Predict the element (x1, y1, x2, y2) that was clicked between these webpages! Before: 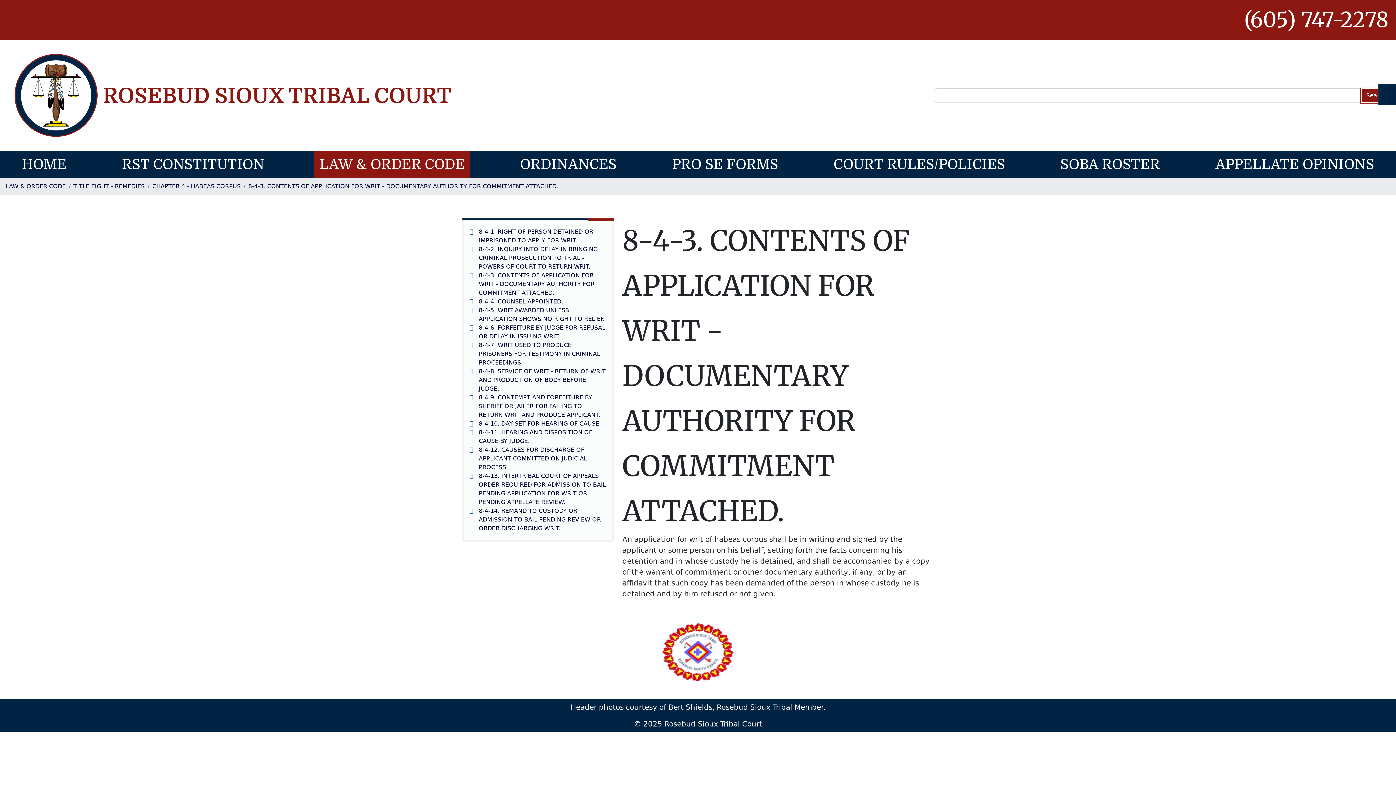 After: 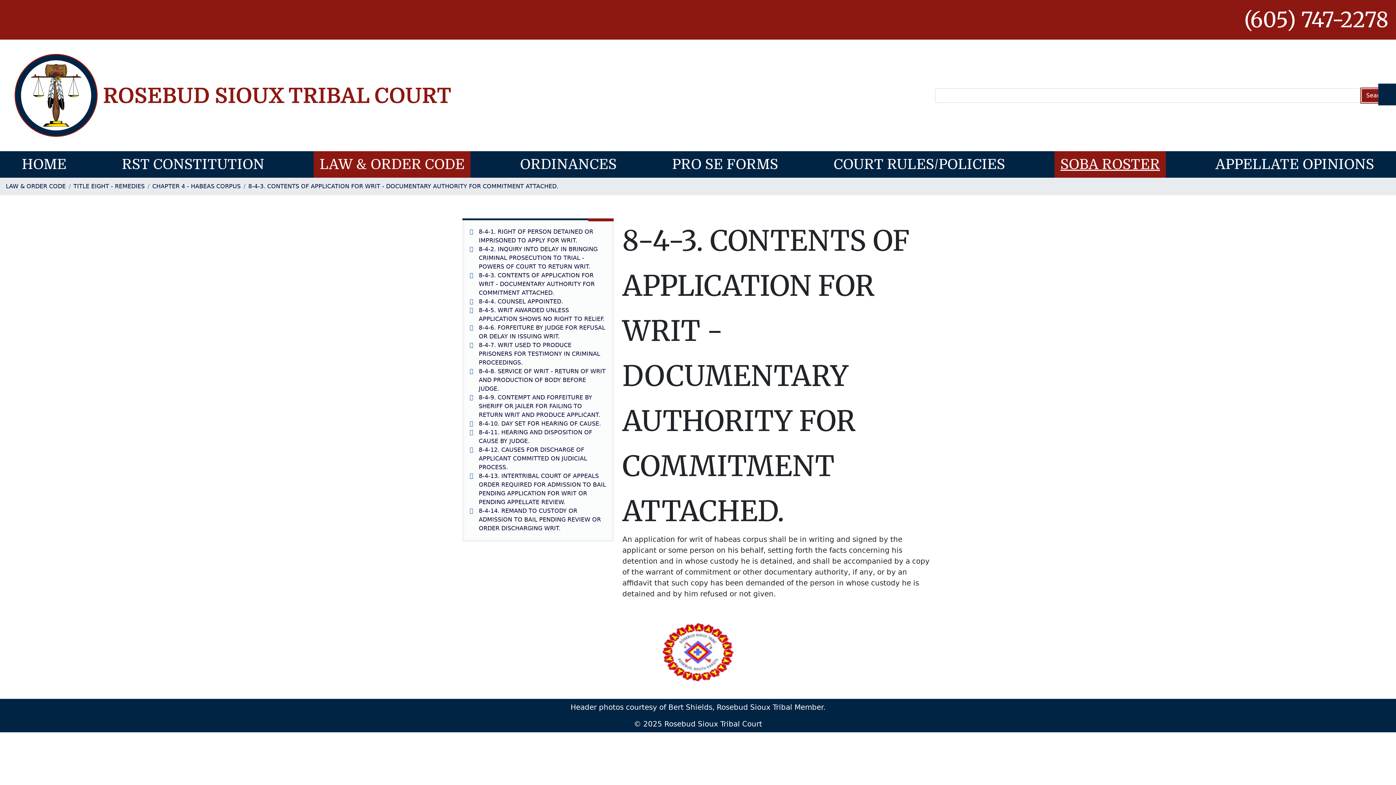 Action: label: SOBA ROSTER bbox: (1054, 151, 1166, 177)